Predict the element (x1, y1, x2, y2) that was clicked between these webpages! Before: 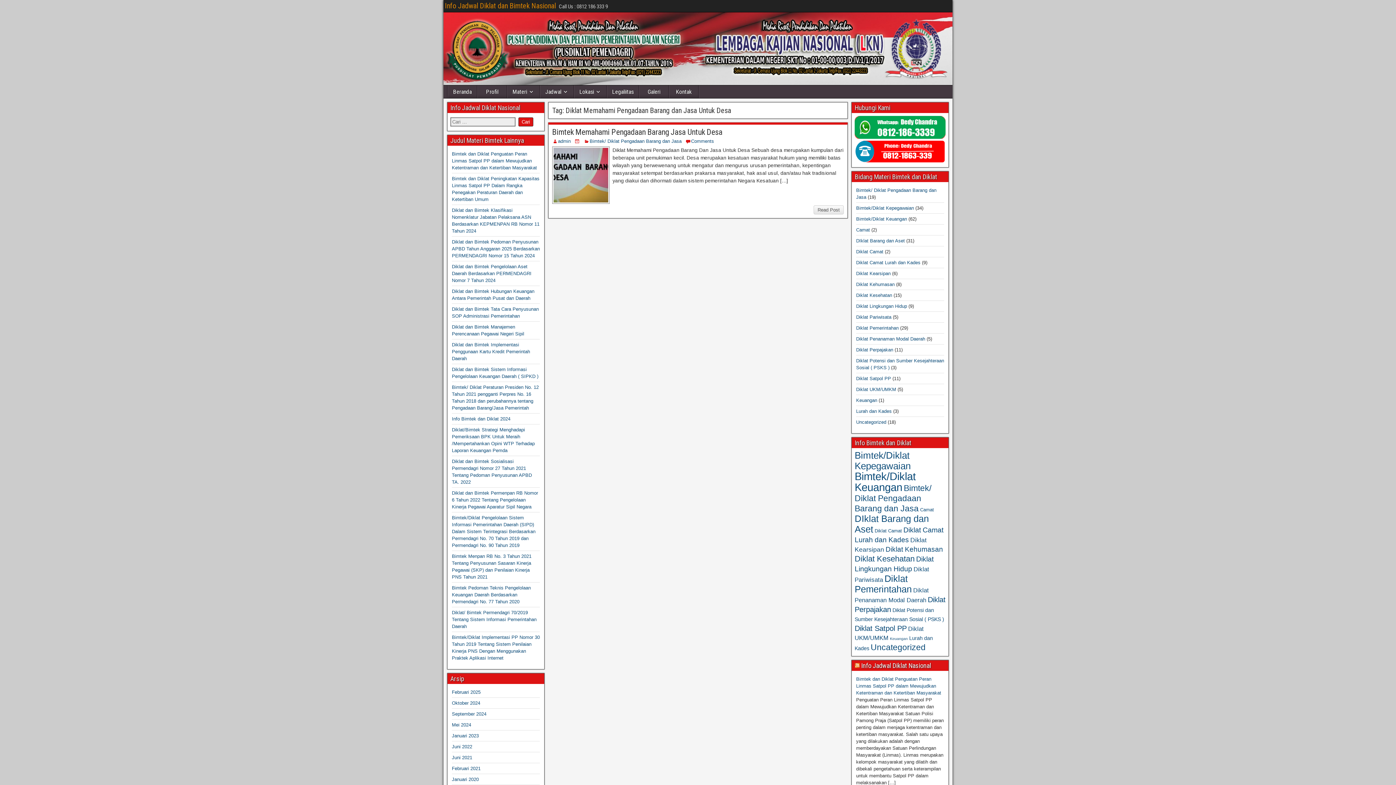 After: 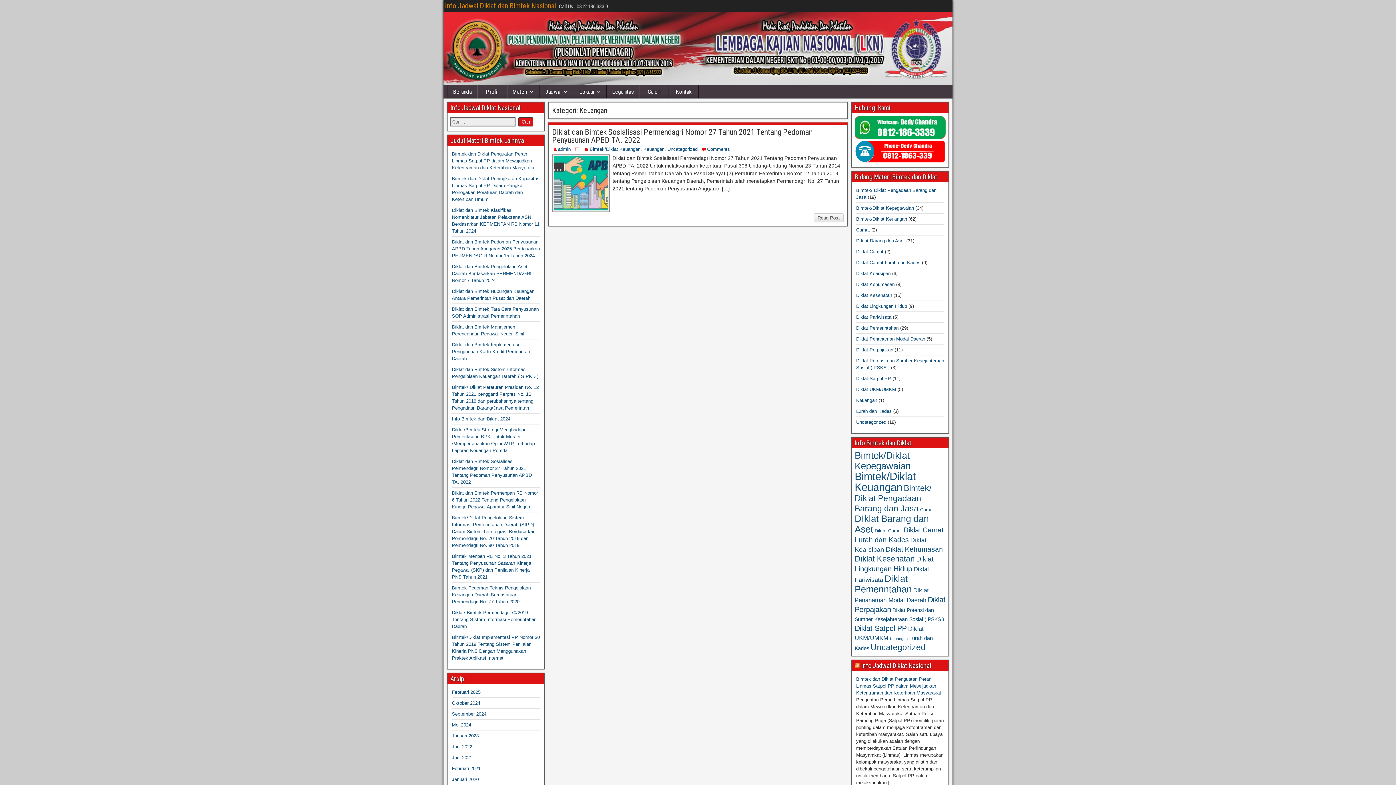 Action: label: Keuangan bbox: (856, 397, 877, 403)